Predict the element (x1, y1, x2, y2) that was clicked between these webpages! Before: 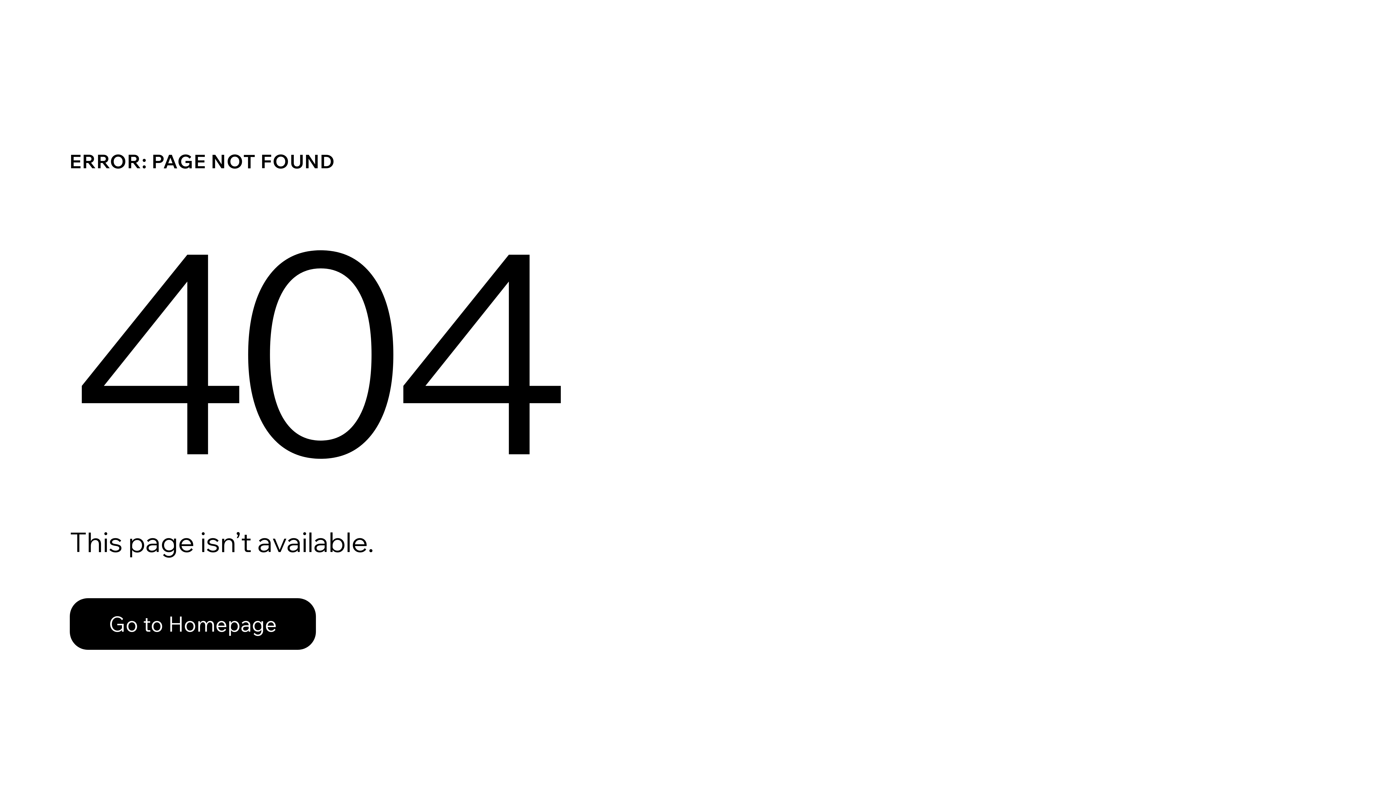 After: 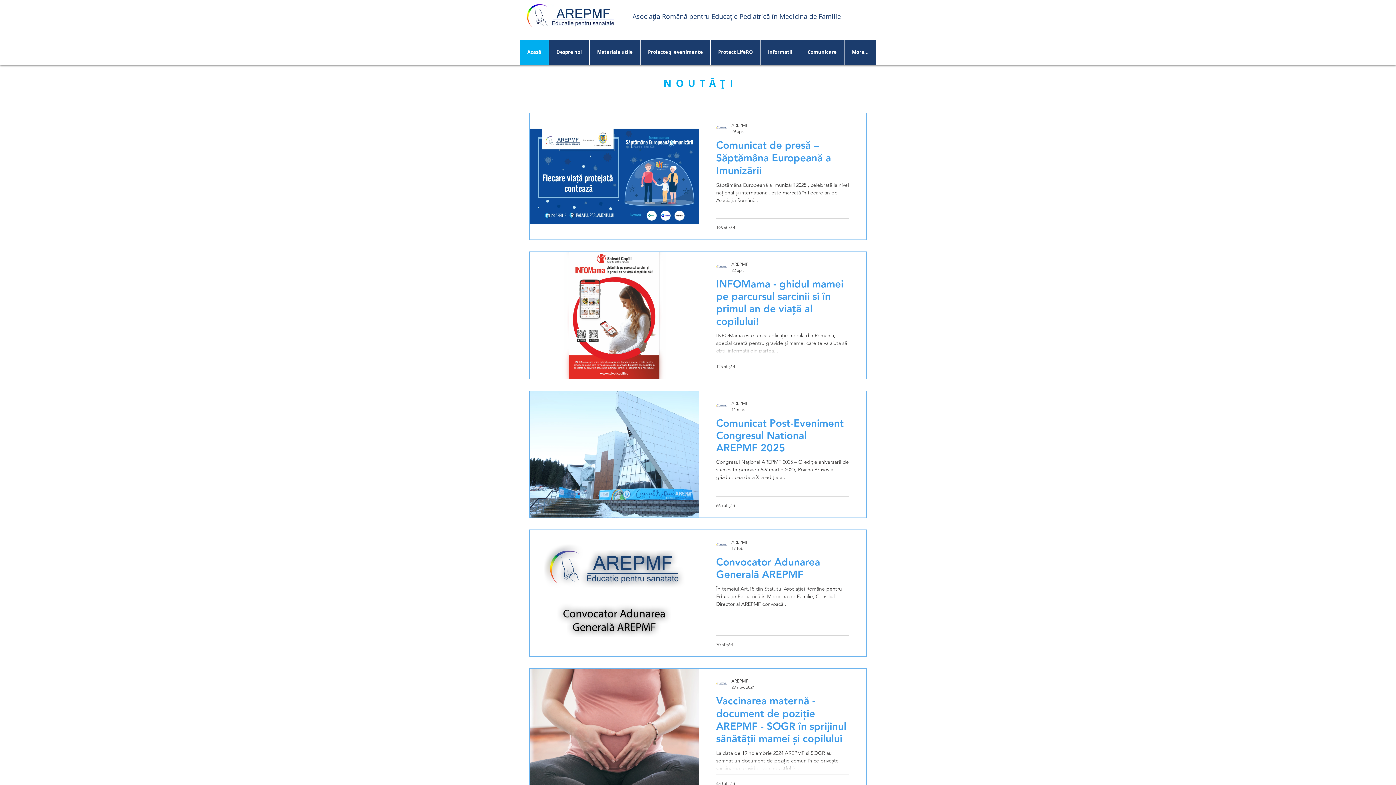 Action: label: Go to Homepage bbox: (69, 582, 768, 659)